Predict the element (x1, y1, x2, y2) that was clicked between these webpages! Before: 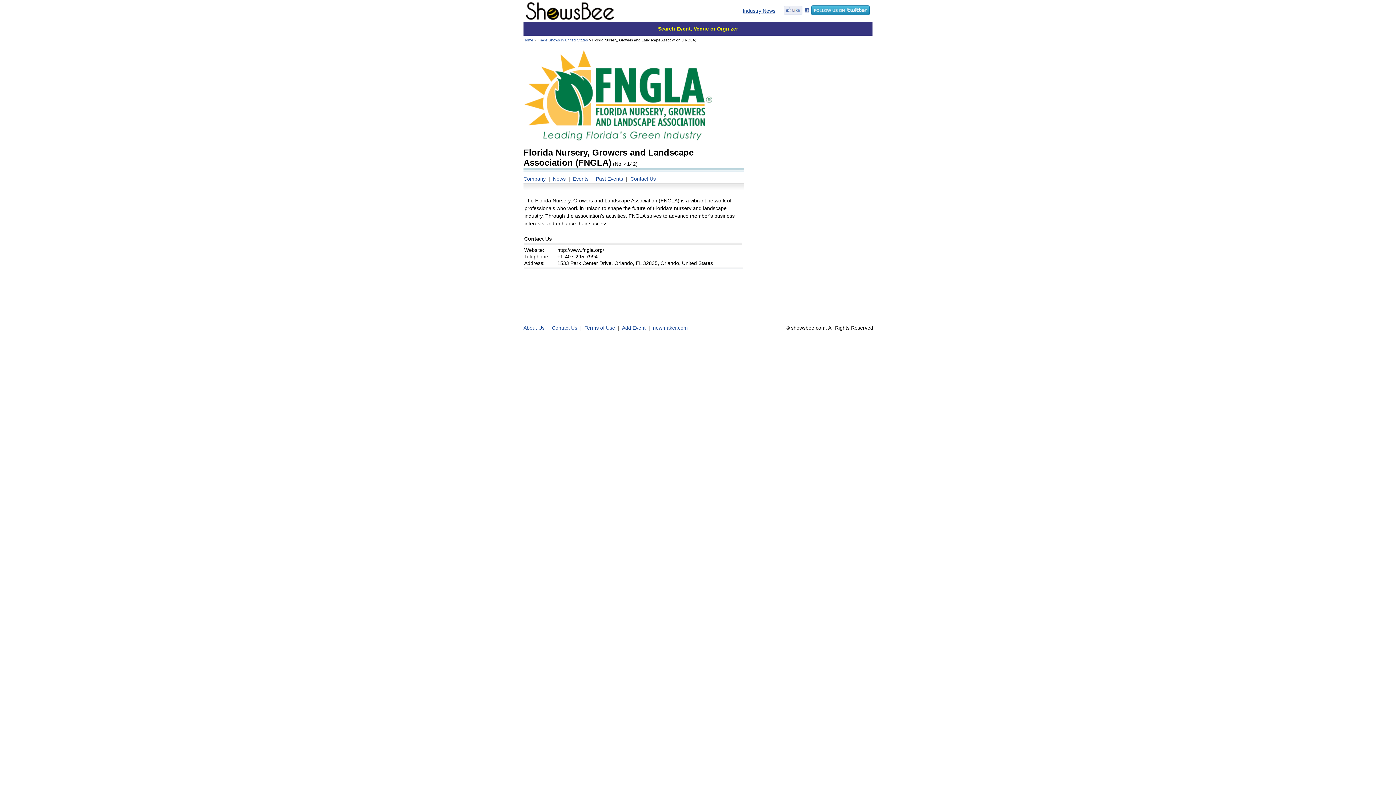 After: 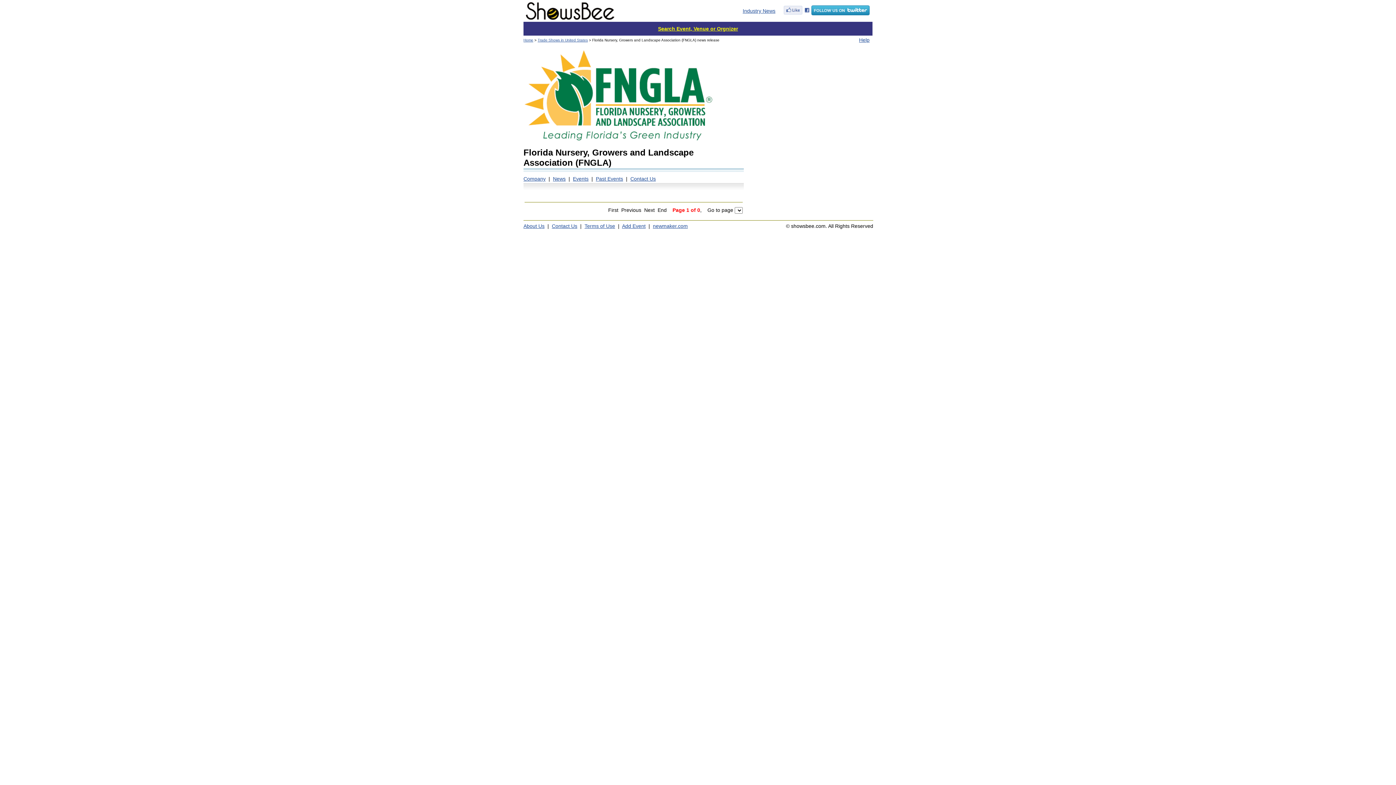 Action: bbox: (553, 176, 565, 181) label: News